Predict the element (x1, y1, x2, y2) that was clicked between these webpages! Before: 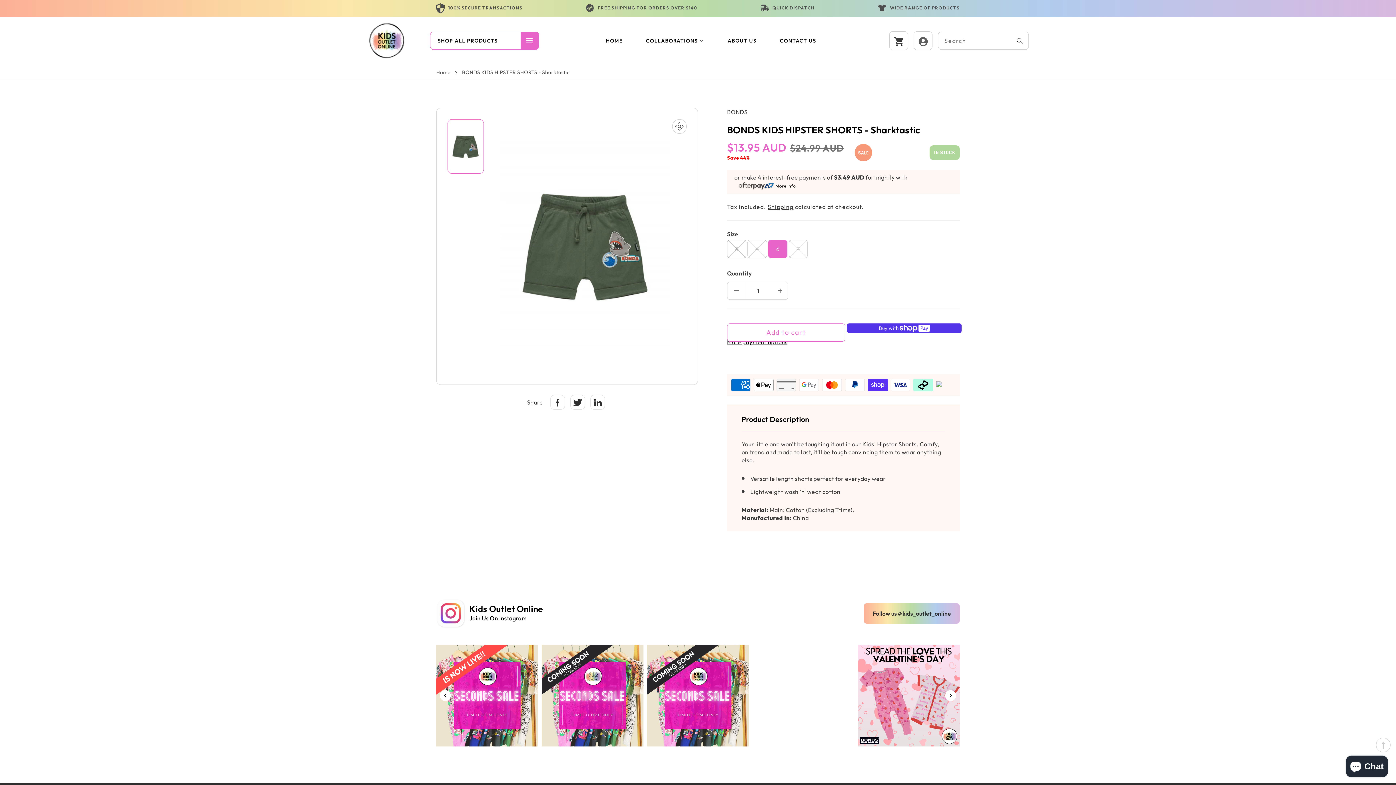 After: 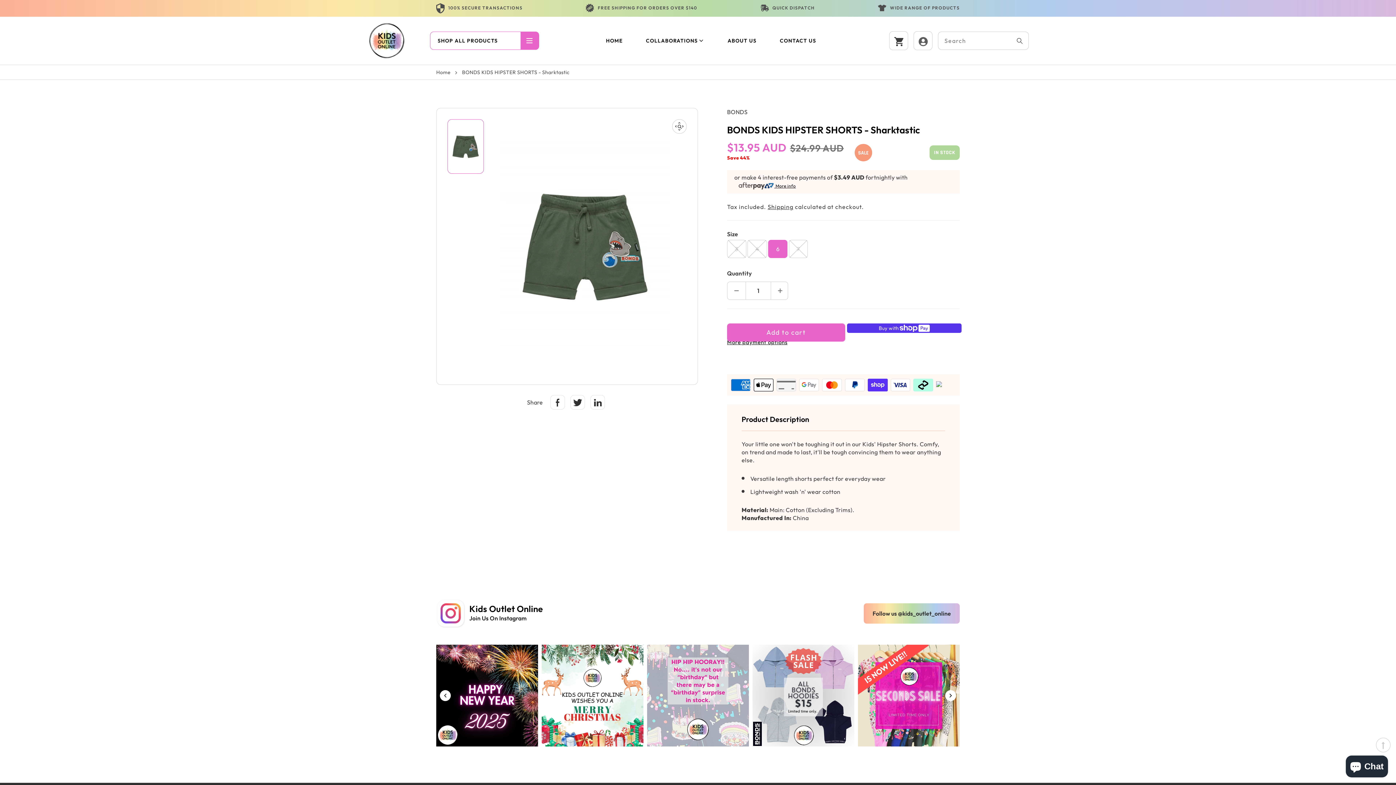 Action: bbox: (727, 323, 845, 341) label: Add to cart